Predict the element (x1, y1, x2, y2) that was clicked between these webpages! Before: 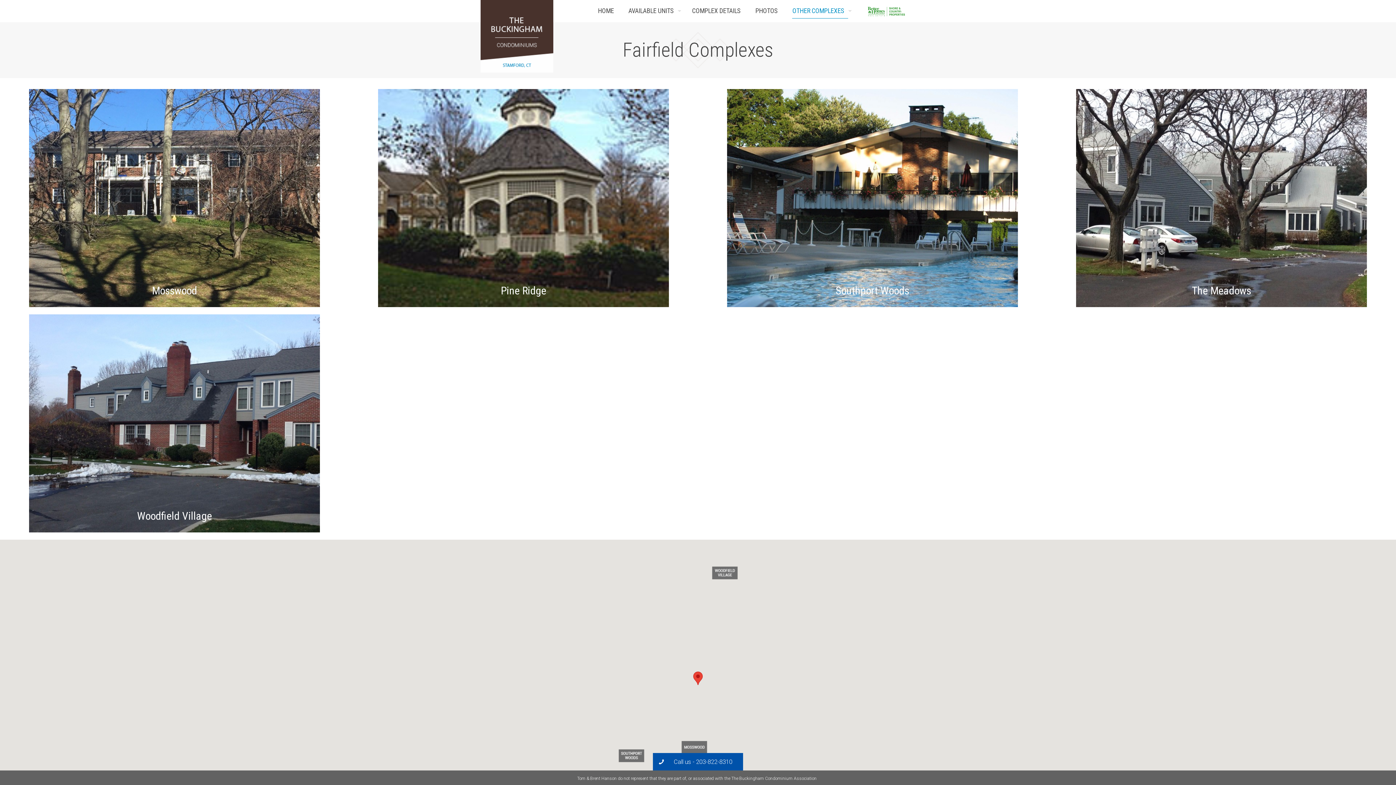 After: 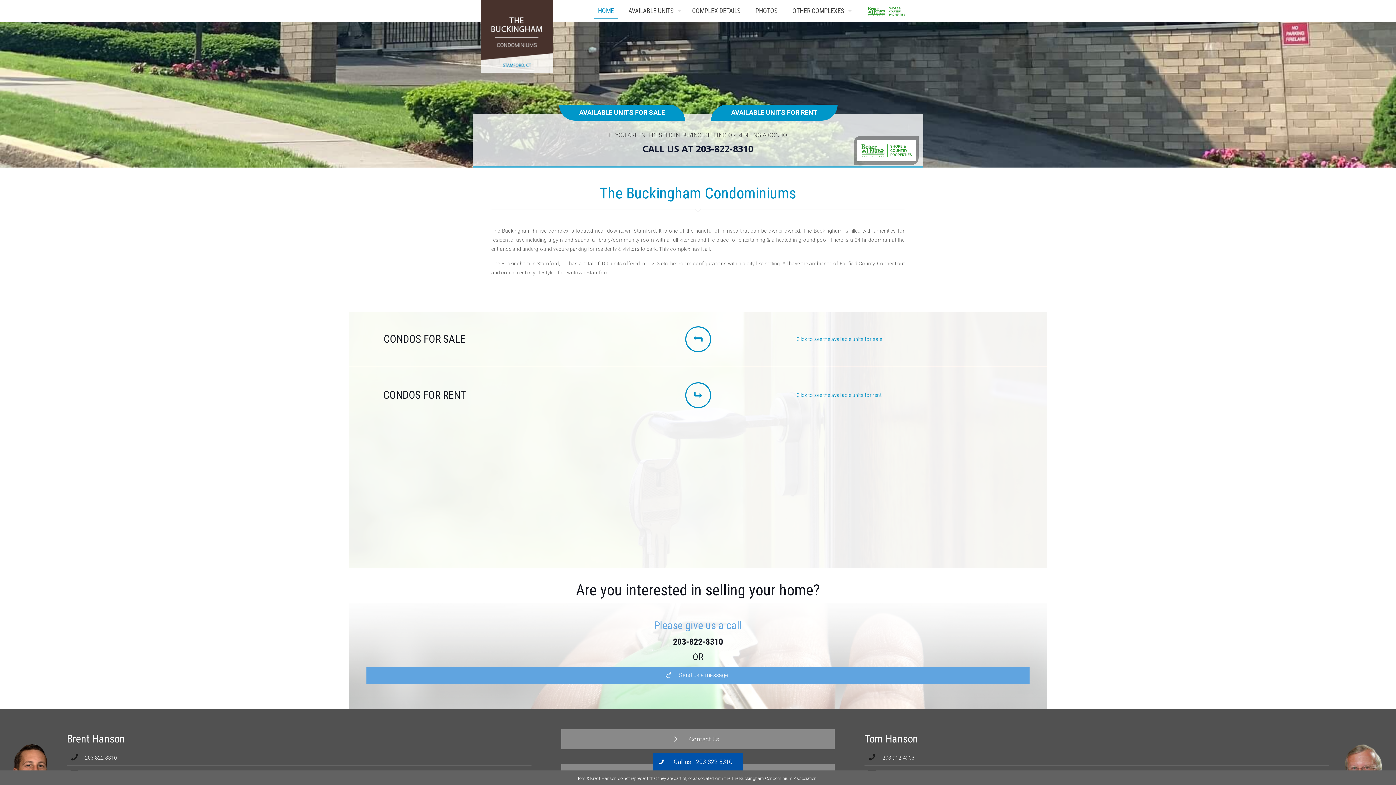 Action: bbox: (480, 0, 553, 72)